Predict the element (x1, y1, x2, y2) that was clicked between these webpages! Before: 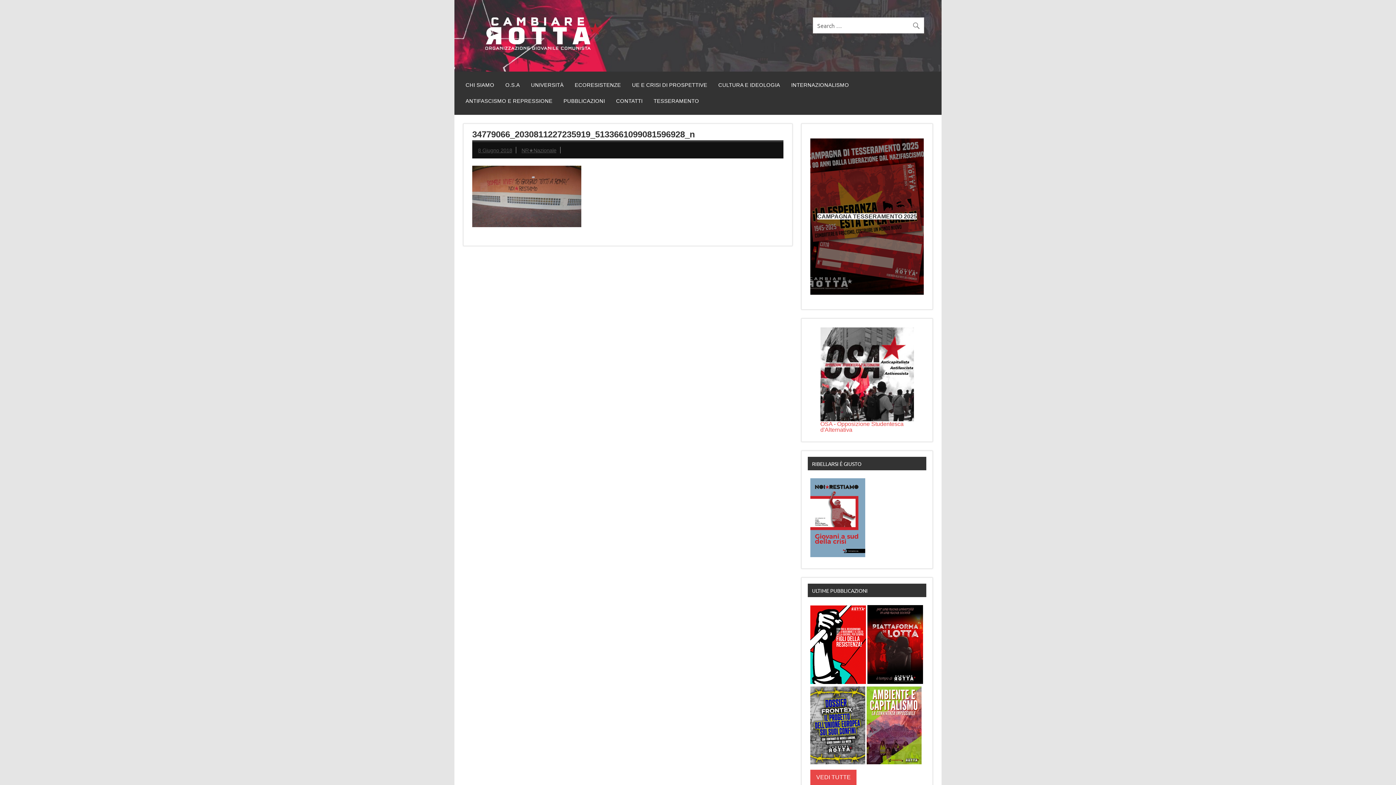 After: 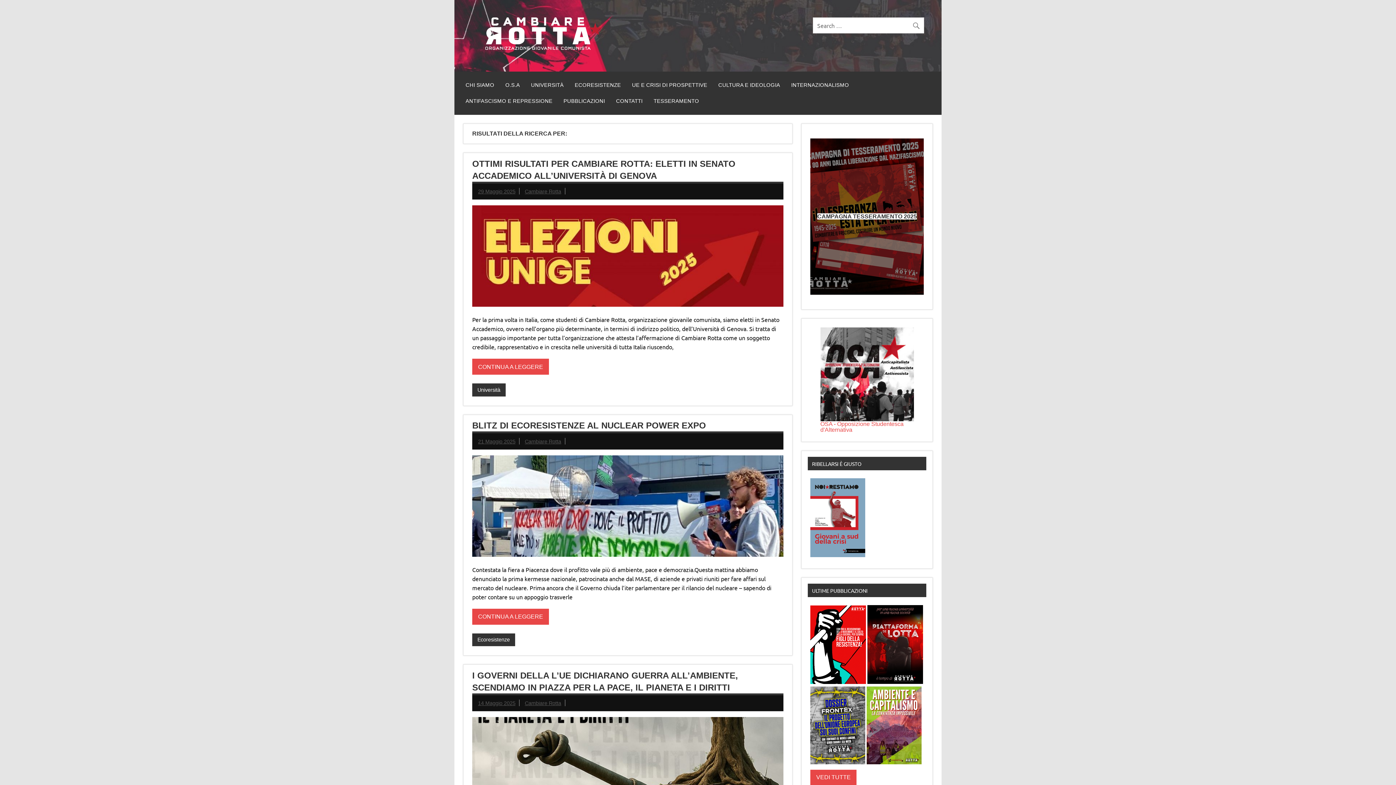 Action: bbox: (912, 17, 924, 30)